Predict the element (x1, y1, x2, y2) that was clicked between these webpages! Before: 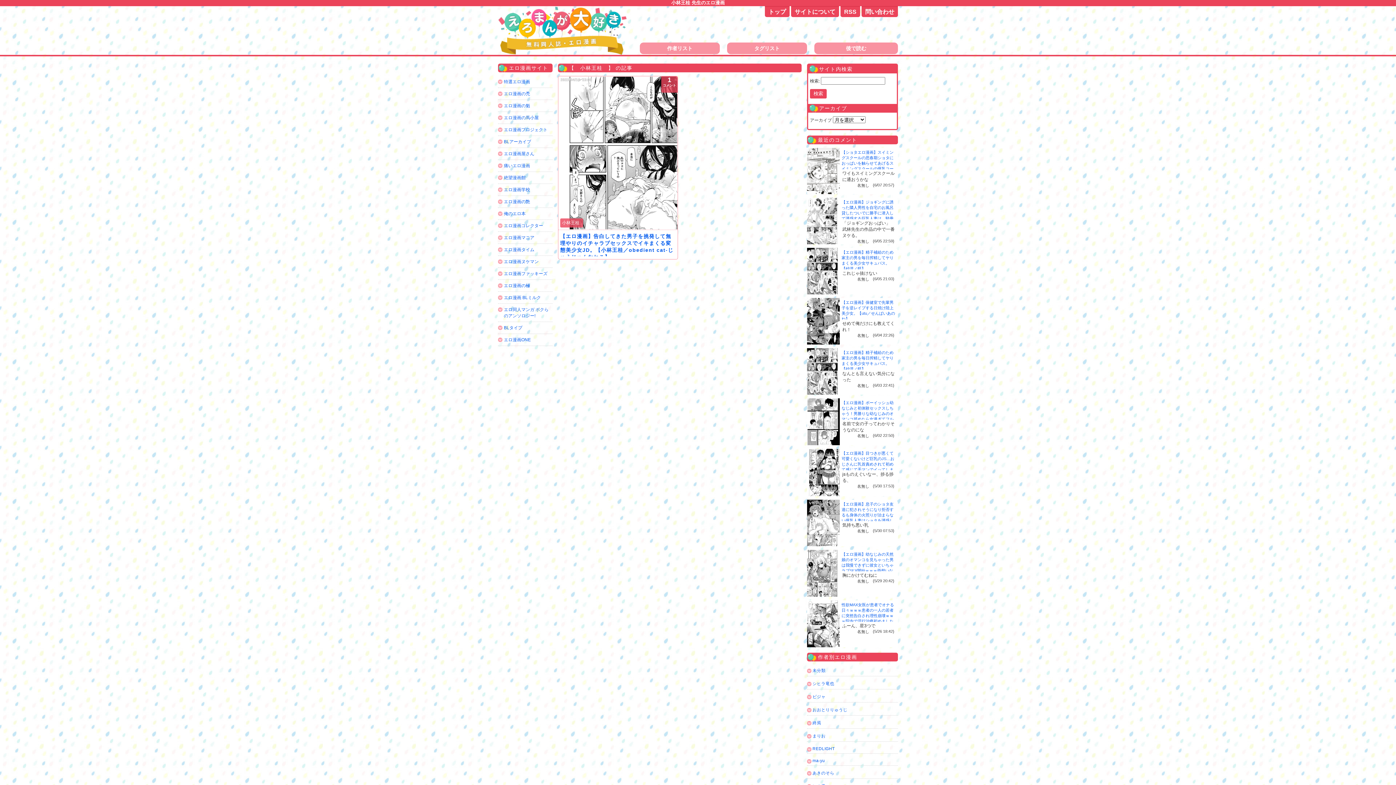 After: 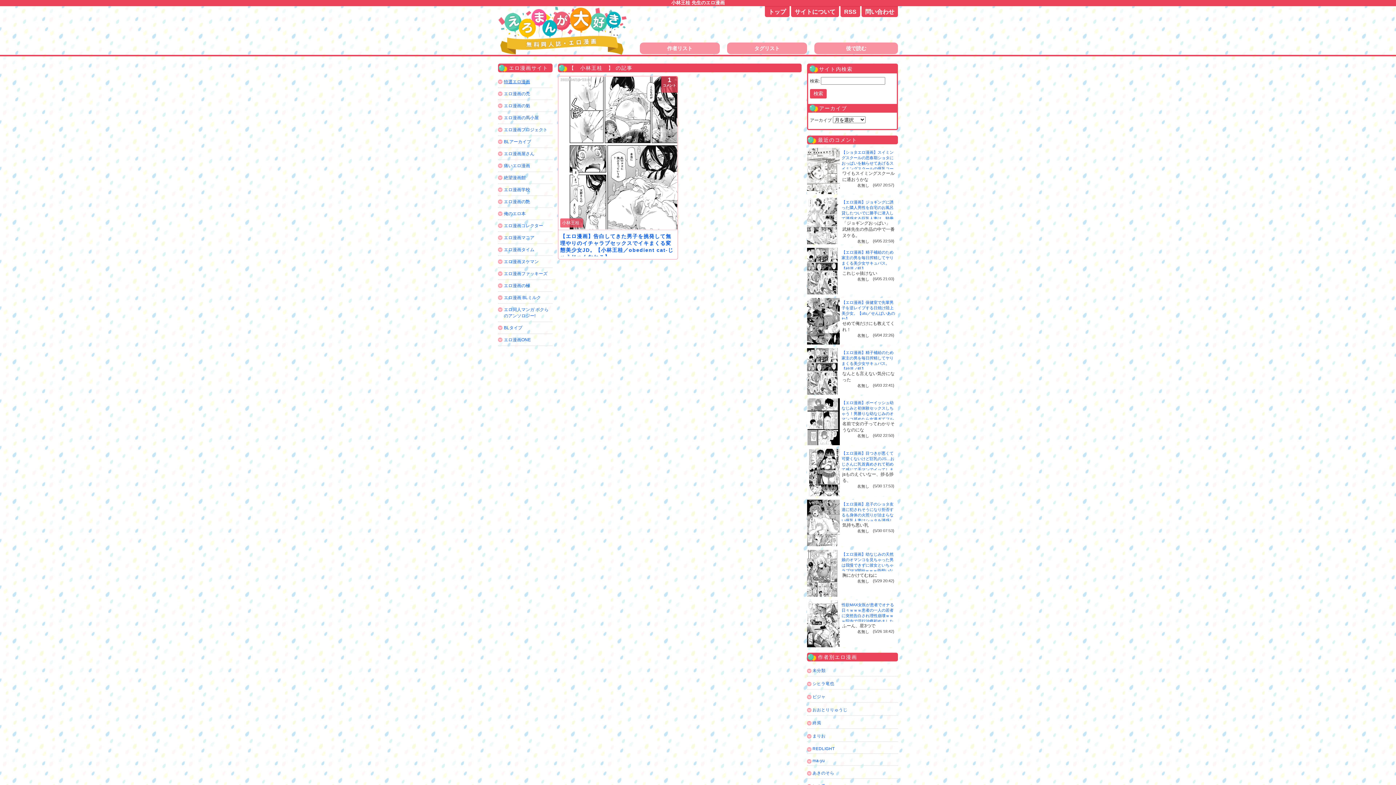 Action: bbox: (504, 79, 530, 84) label: 特選エロ漫画